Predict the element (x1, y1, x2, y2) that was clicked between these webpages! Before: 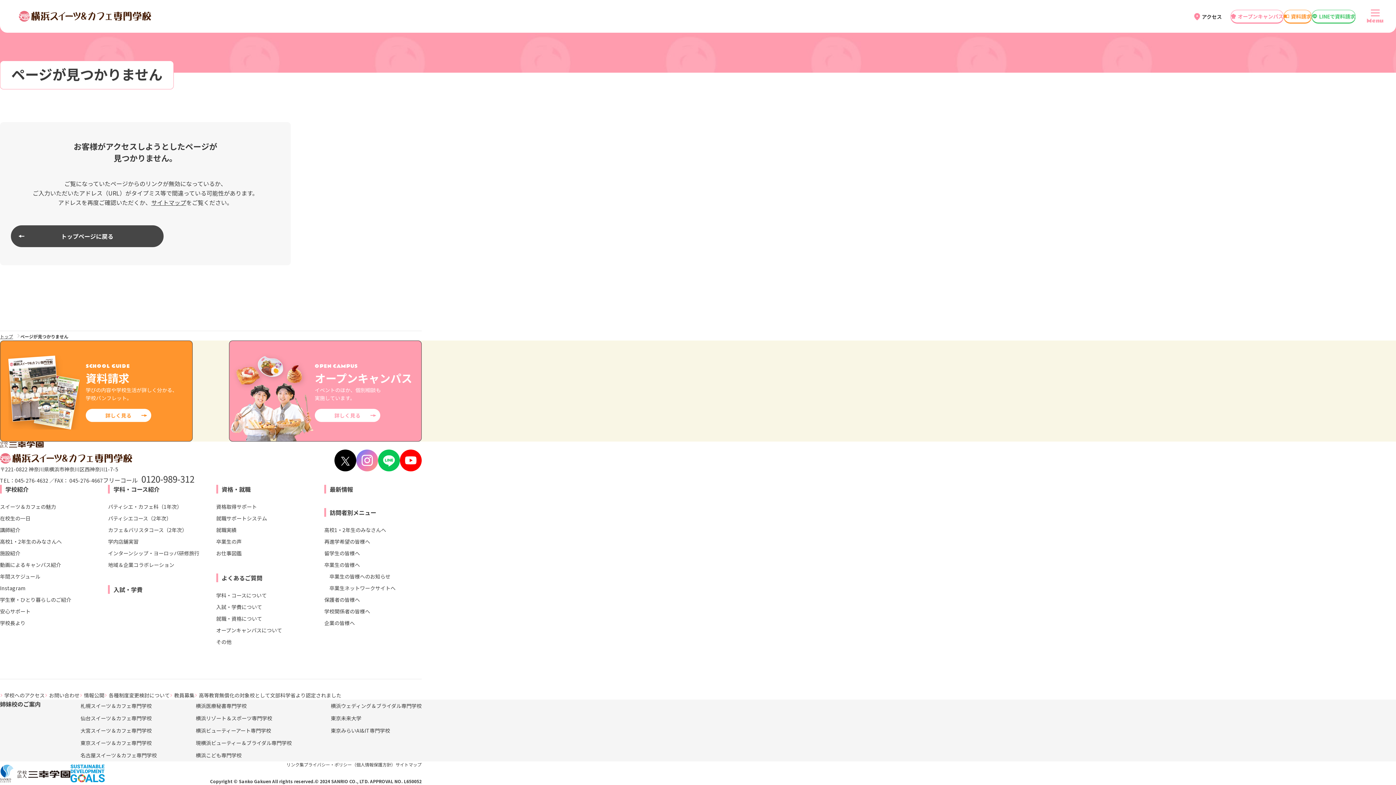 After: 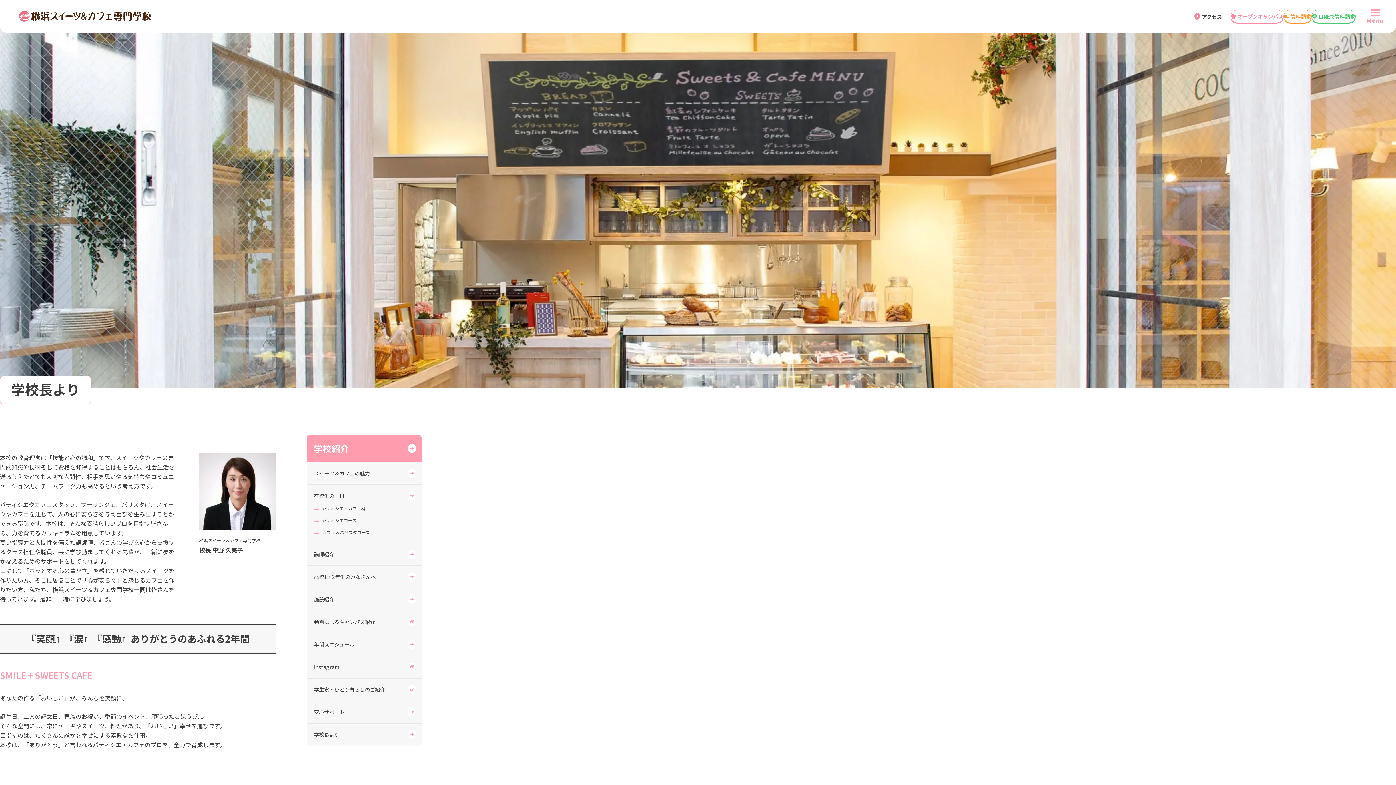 Action: bbox: (0, 617, 25, 629) label: 学校長より